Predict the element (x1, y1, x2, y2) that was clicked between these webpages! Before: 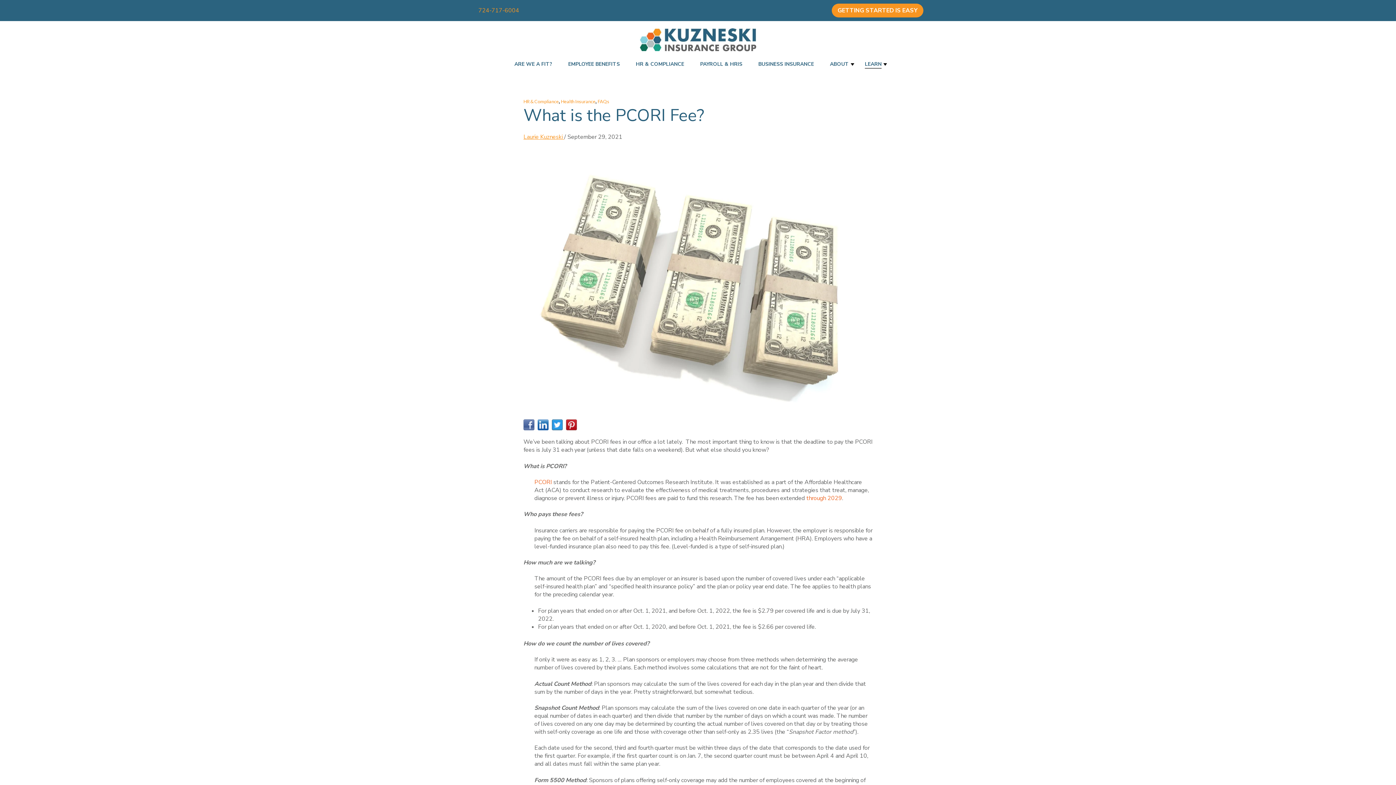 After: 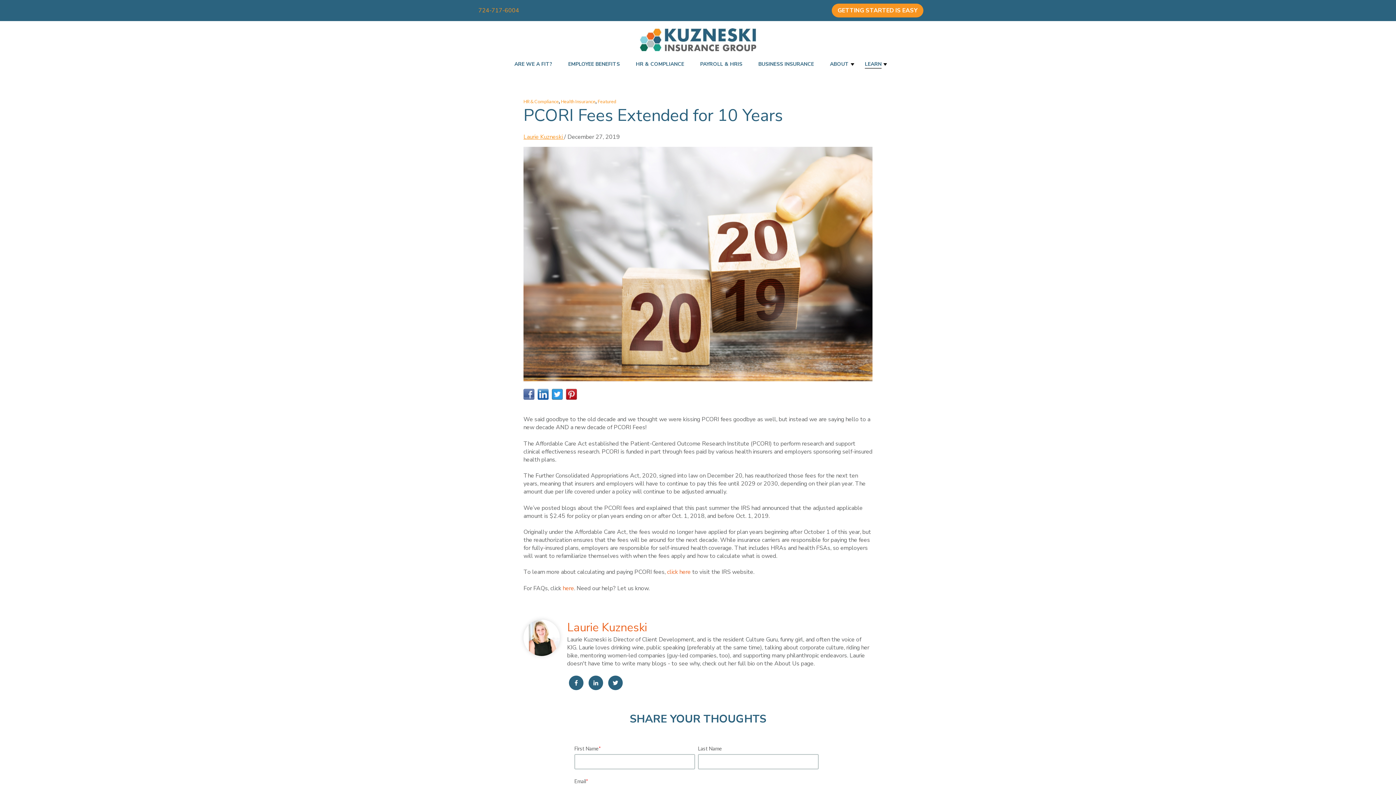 Action: label: through 2029 bbox: (806, 494, 842, 502)